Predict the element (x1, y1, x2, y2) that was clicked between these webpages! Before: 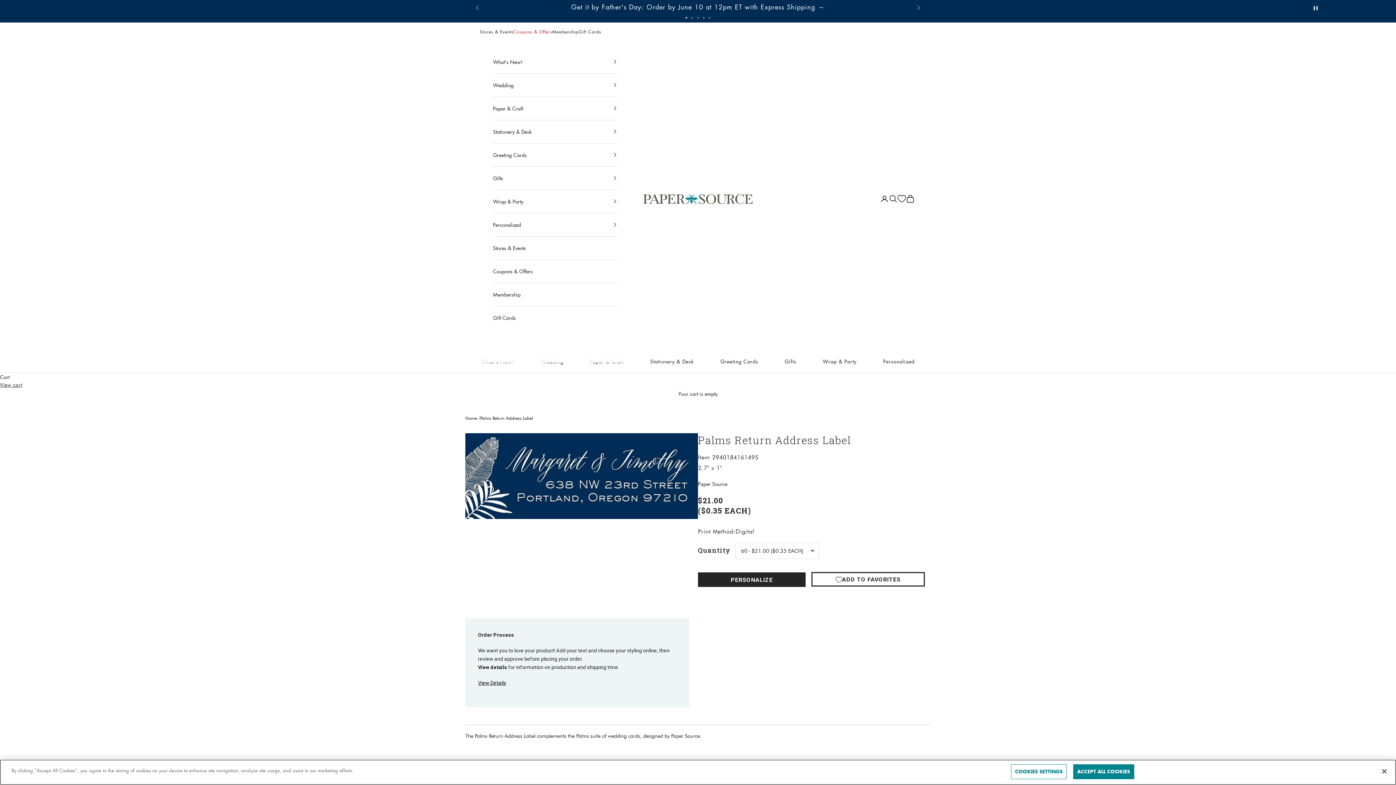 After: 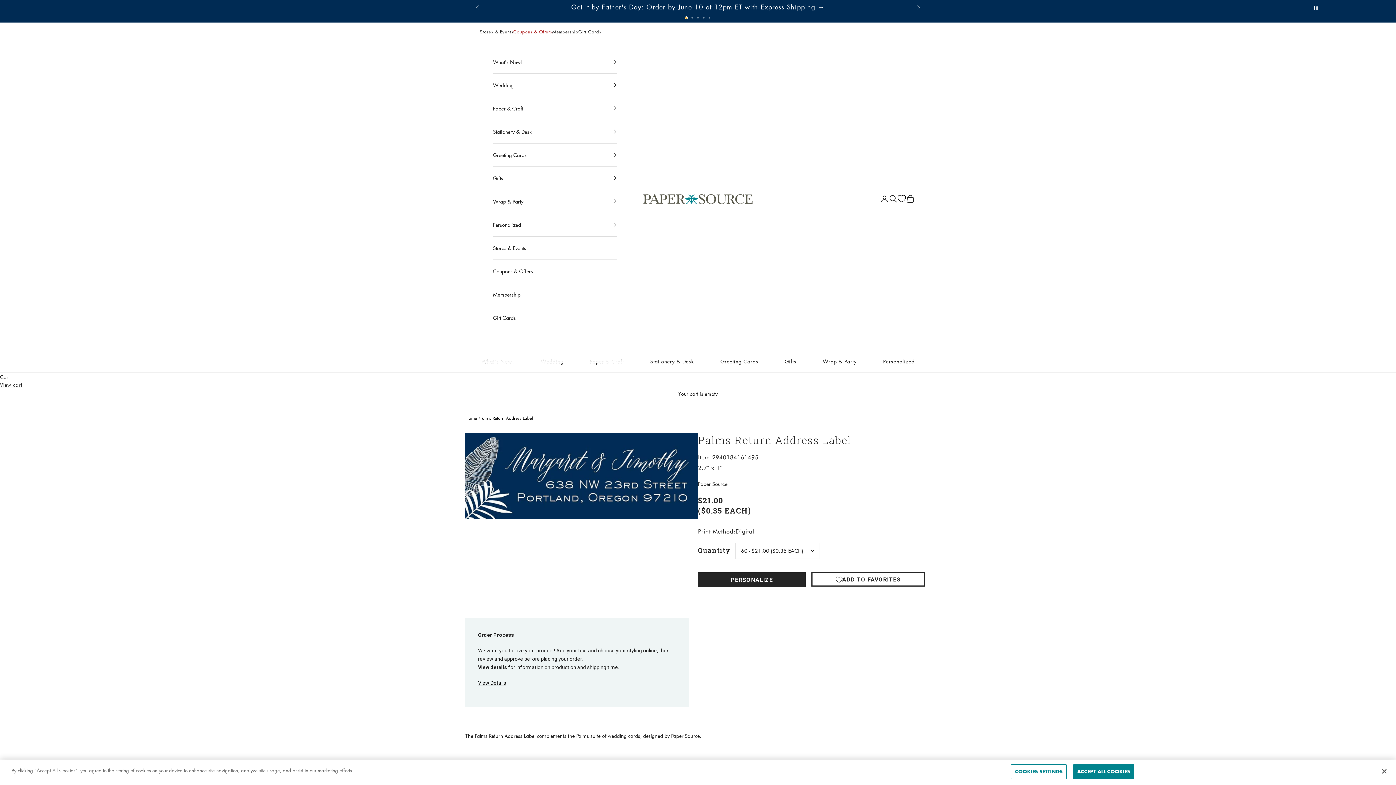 Action: bbox: (685, 17, 687, 18) label: 1